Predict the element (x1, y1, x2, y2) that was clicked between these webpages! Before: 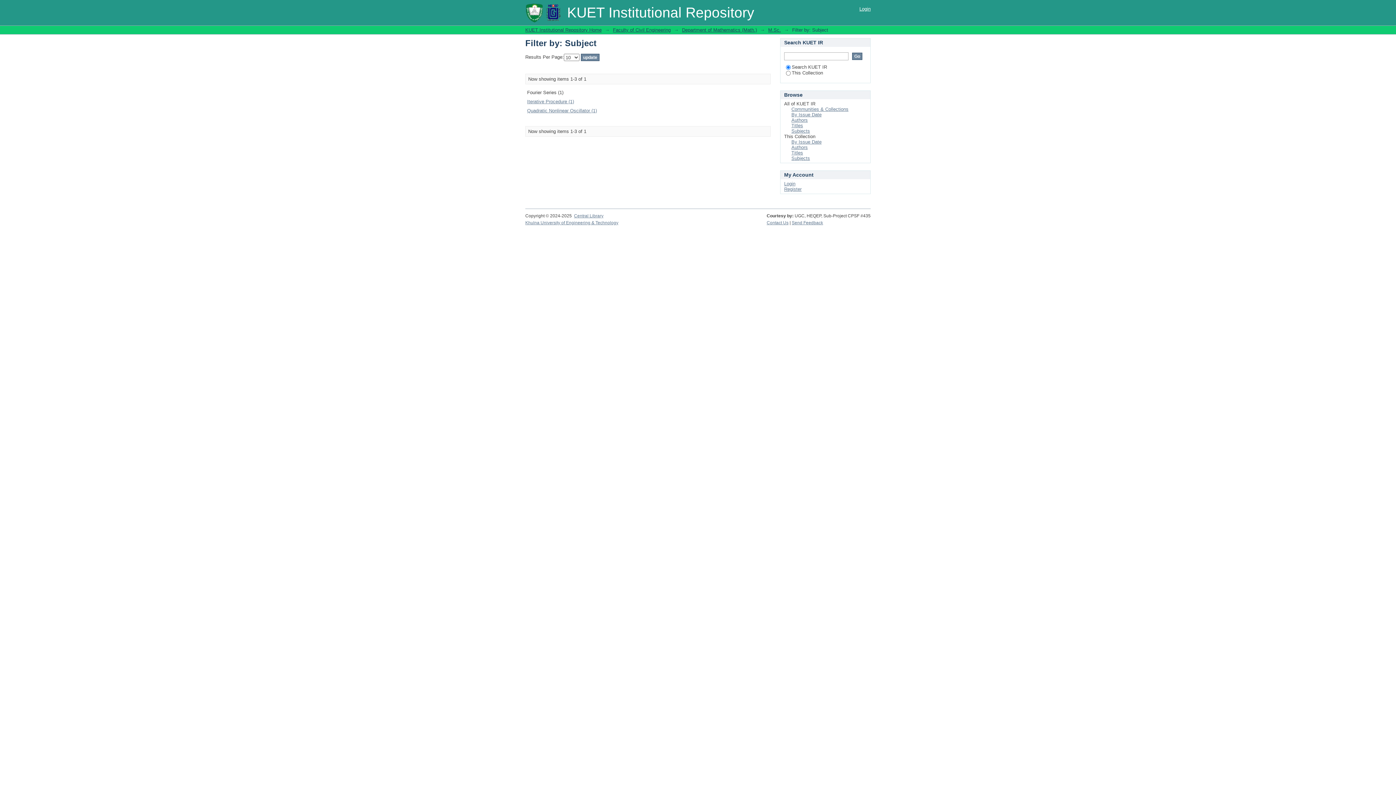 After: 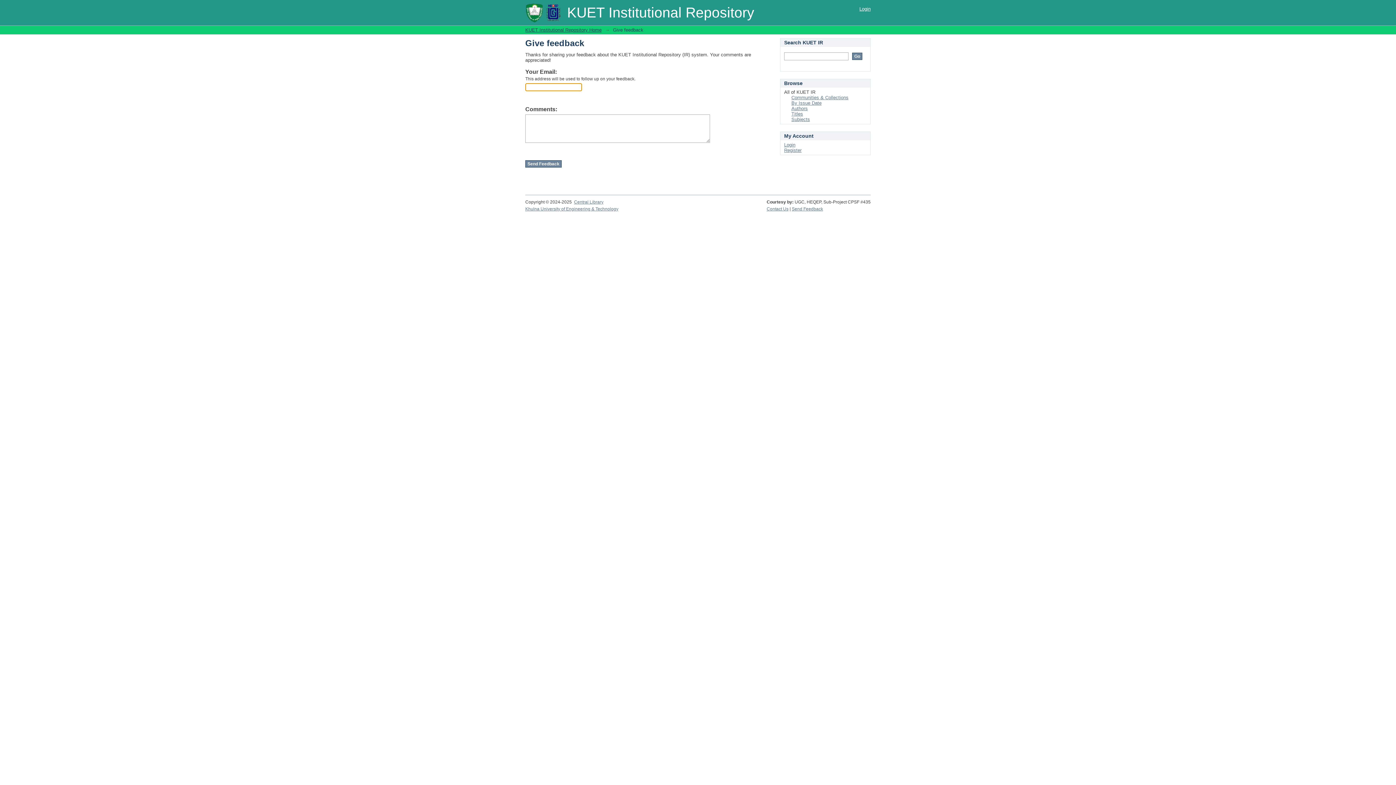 Action: bbox: (792, 220, 823, 225) label: Send Feedback